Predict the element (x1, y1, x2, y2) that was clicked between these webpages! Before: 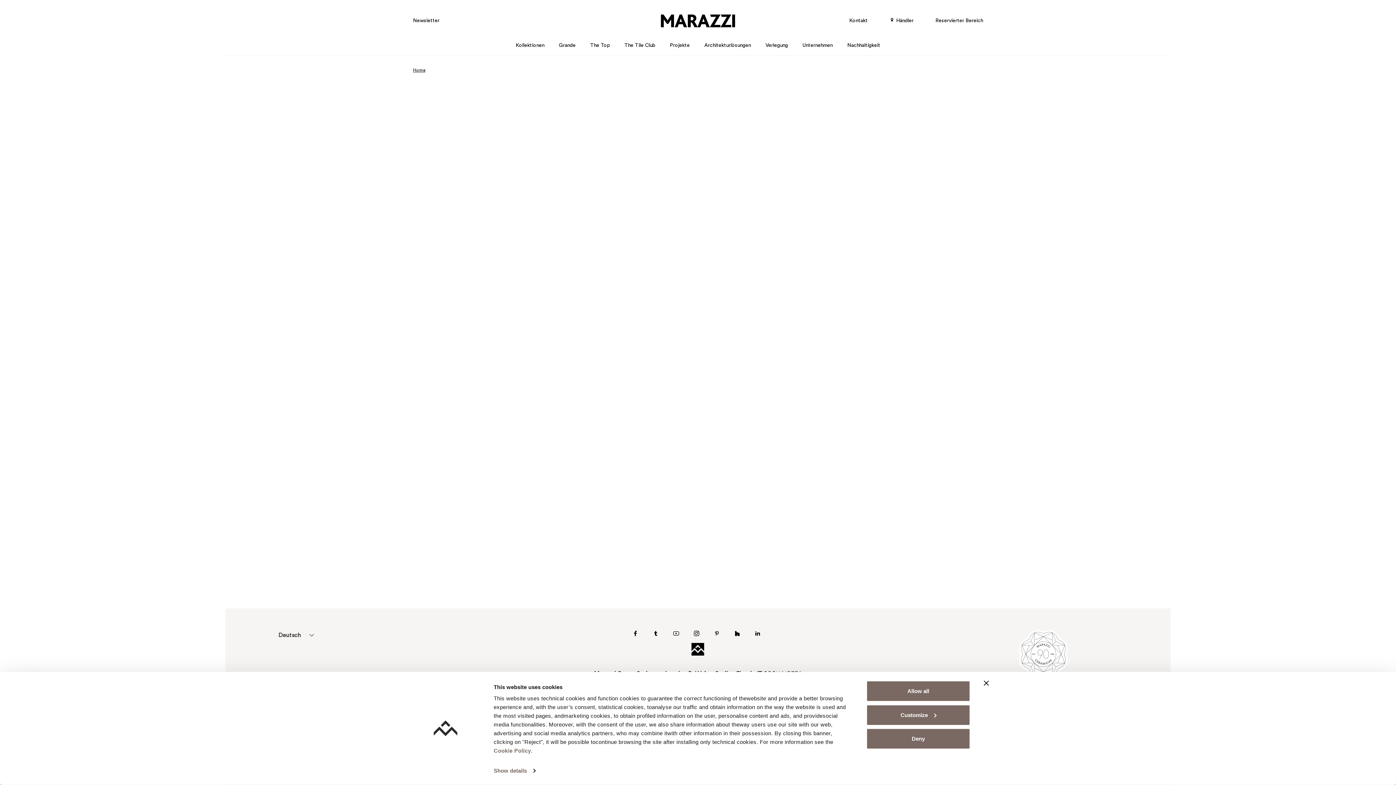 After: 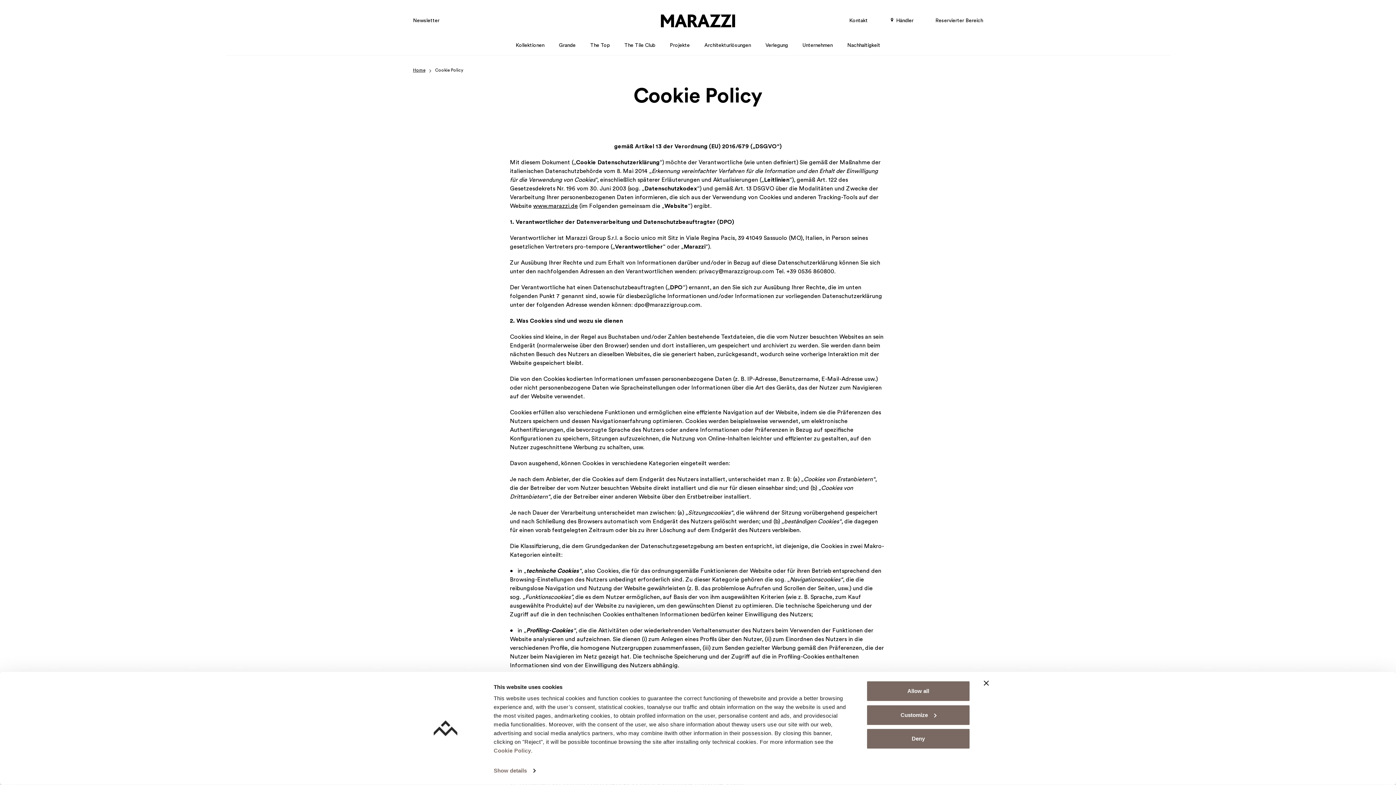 Action: bbox: (493, 747, 531, 754) label: Cookie Policy